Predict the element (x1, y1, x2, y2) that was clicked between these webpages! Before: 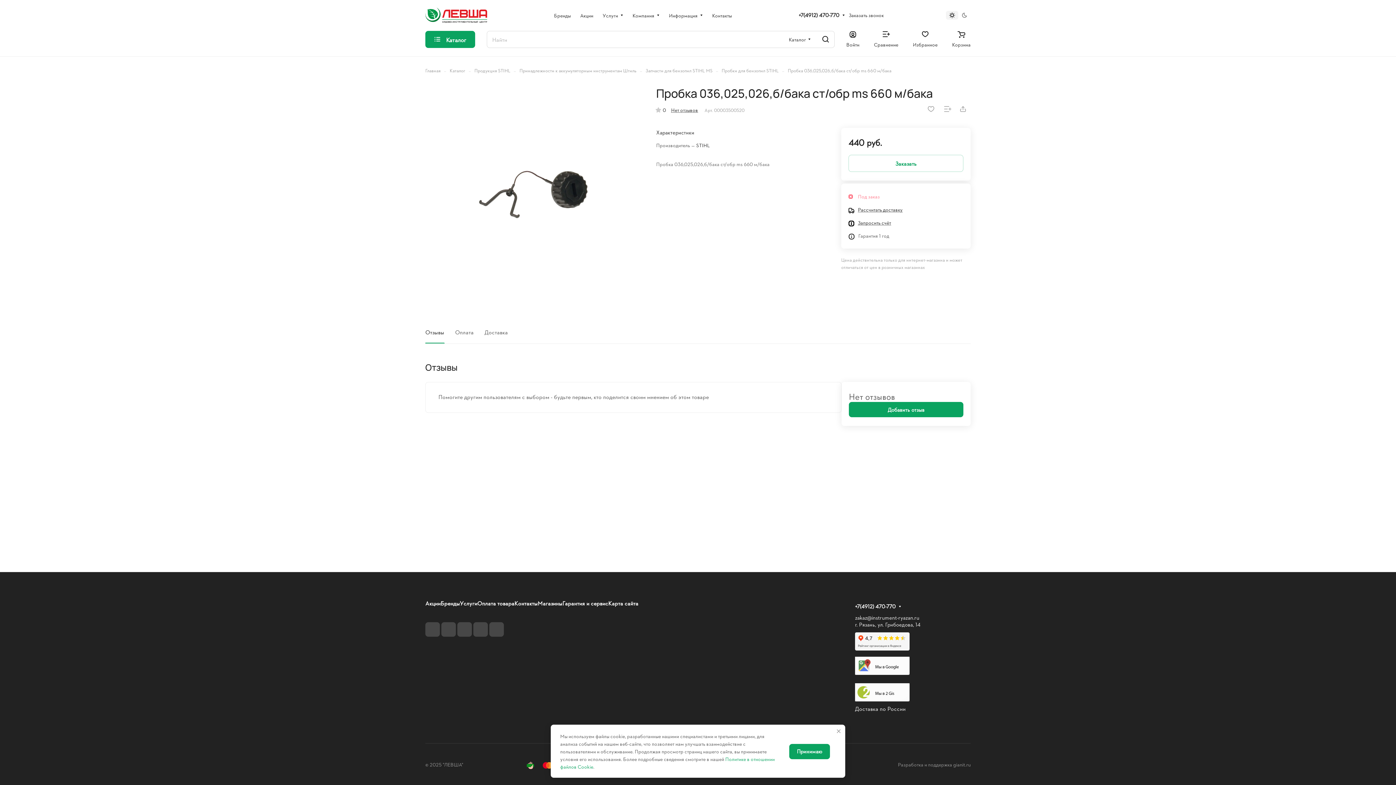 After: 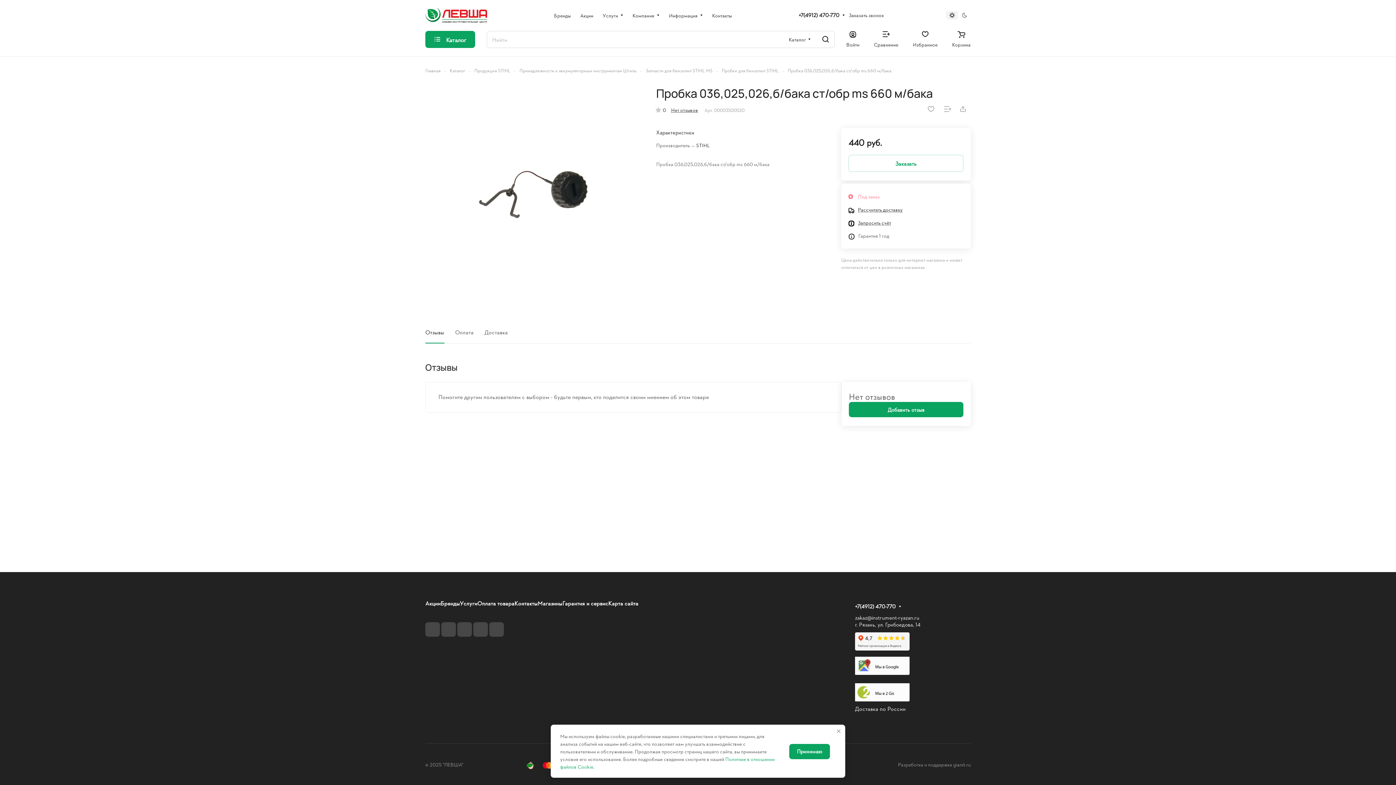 Action: bbox: (489, 622, 504, 637)